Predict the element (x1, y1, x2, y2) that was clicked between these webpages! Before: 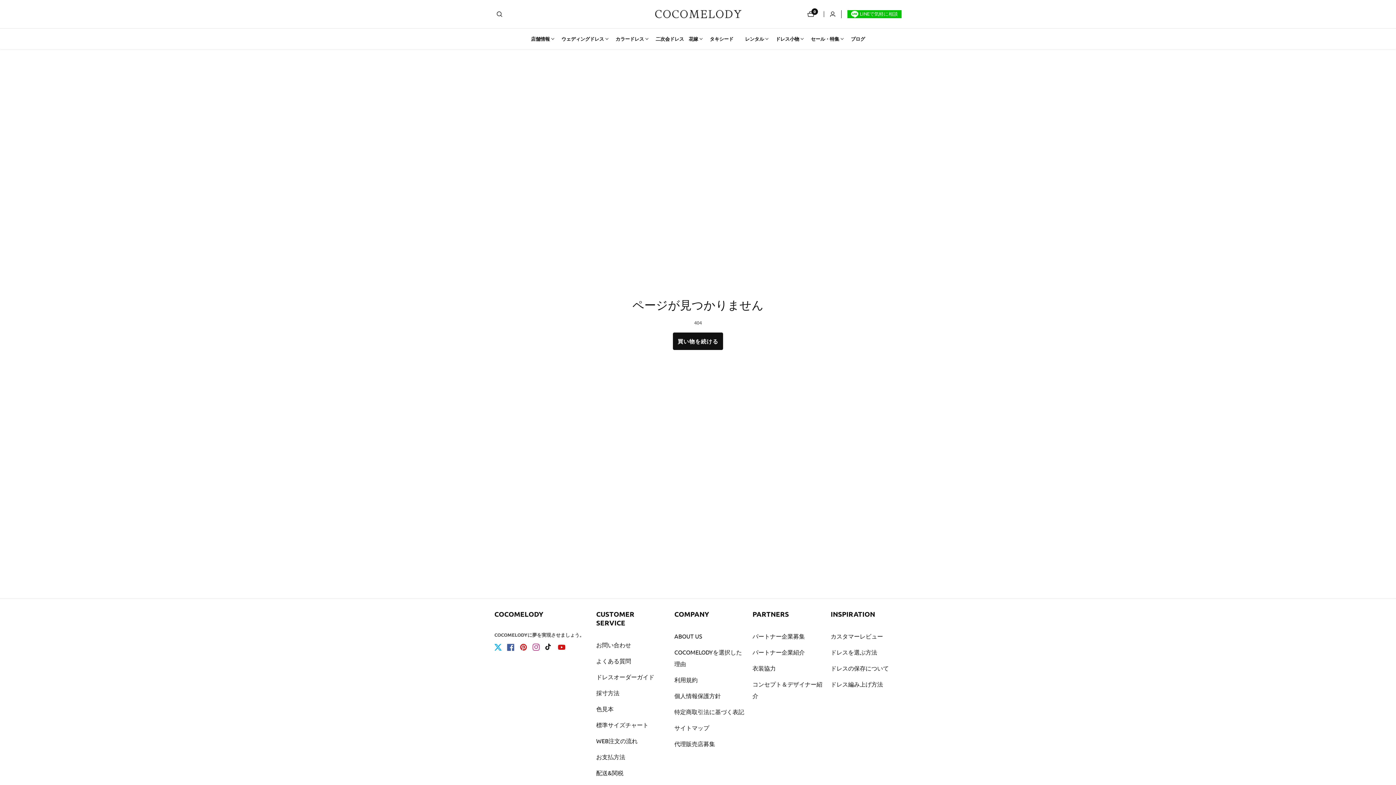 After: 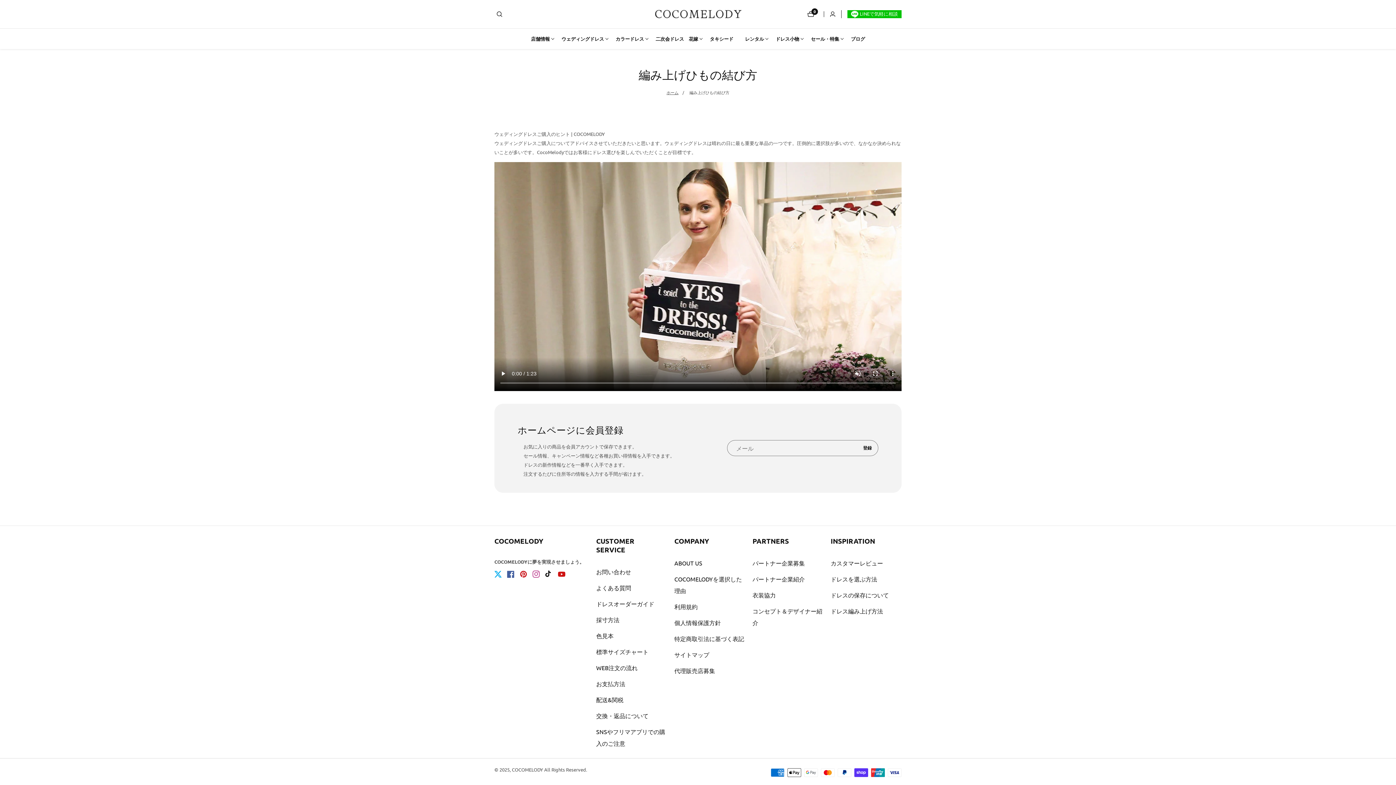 Action: bbox: (830, 678, 901, 690) label: ドレス編み上げ方法